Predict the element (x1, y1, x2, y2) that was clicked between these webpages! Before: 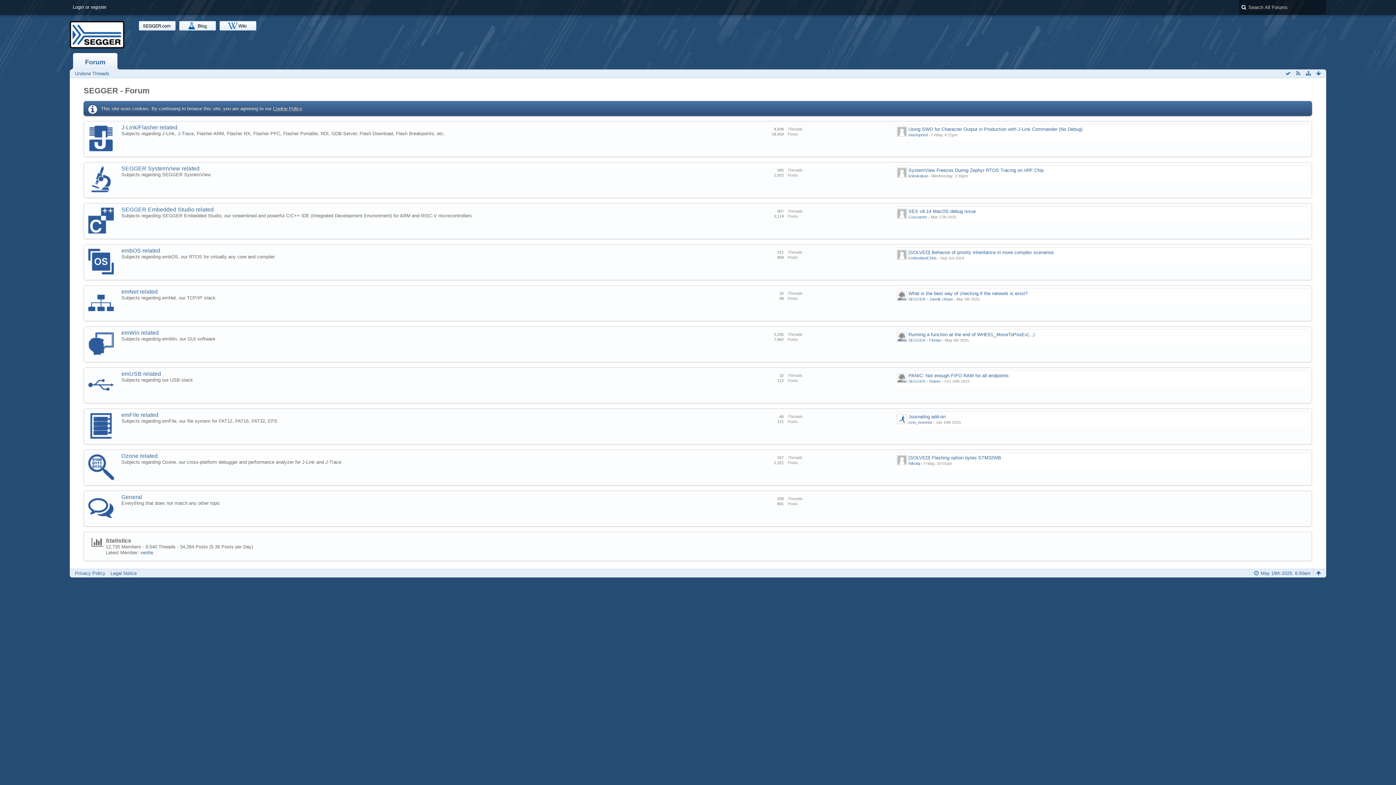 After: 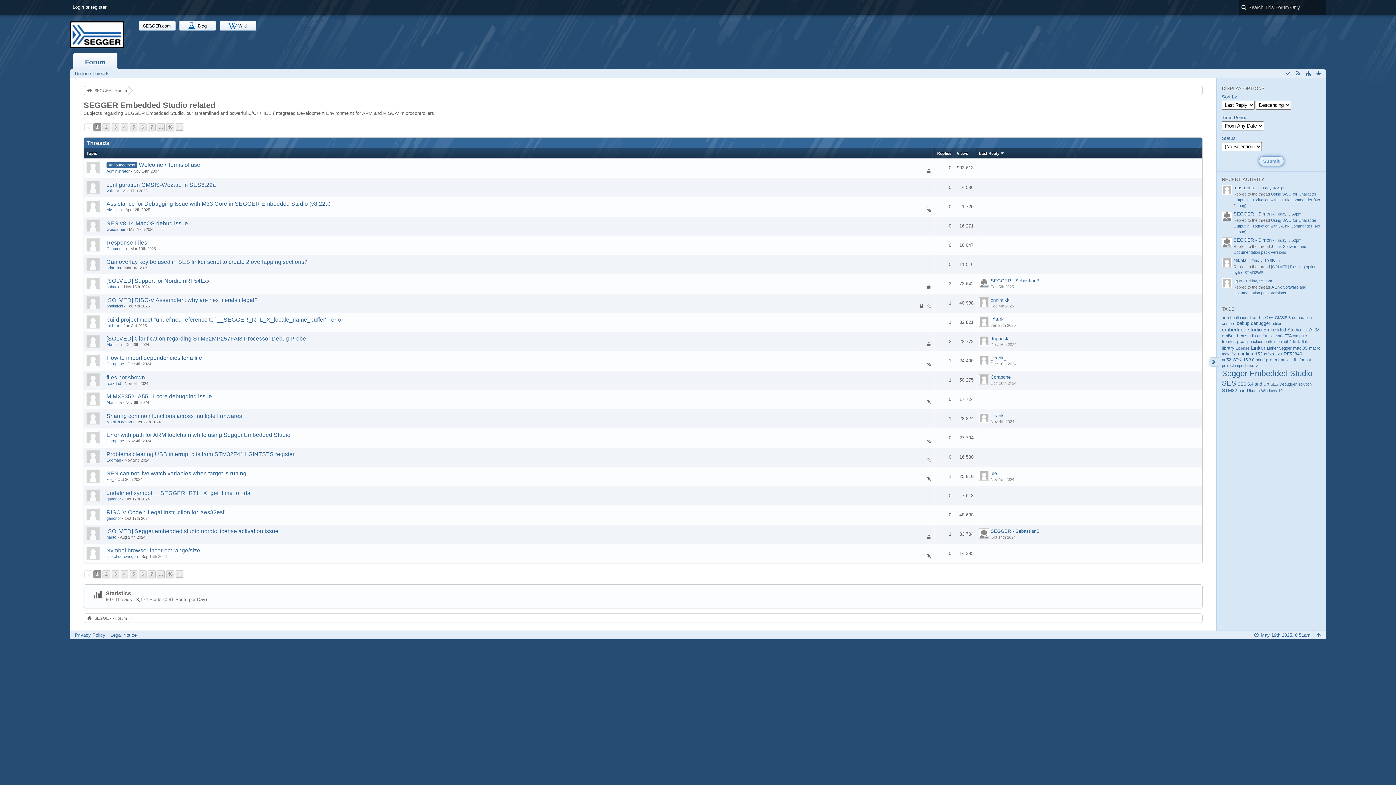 Action: bbox: (121, 206, 213, 212) label: SEGGER Embedded Studio related